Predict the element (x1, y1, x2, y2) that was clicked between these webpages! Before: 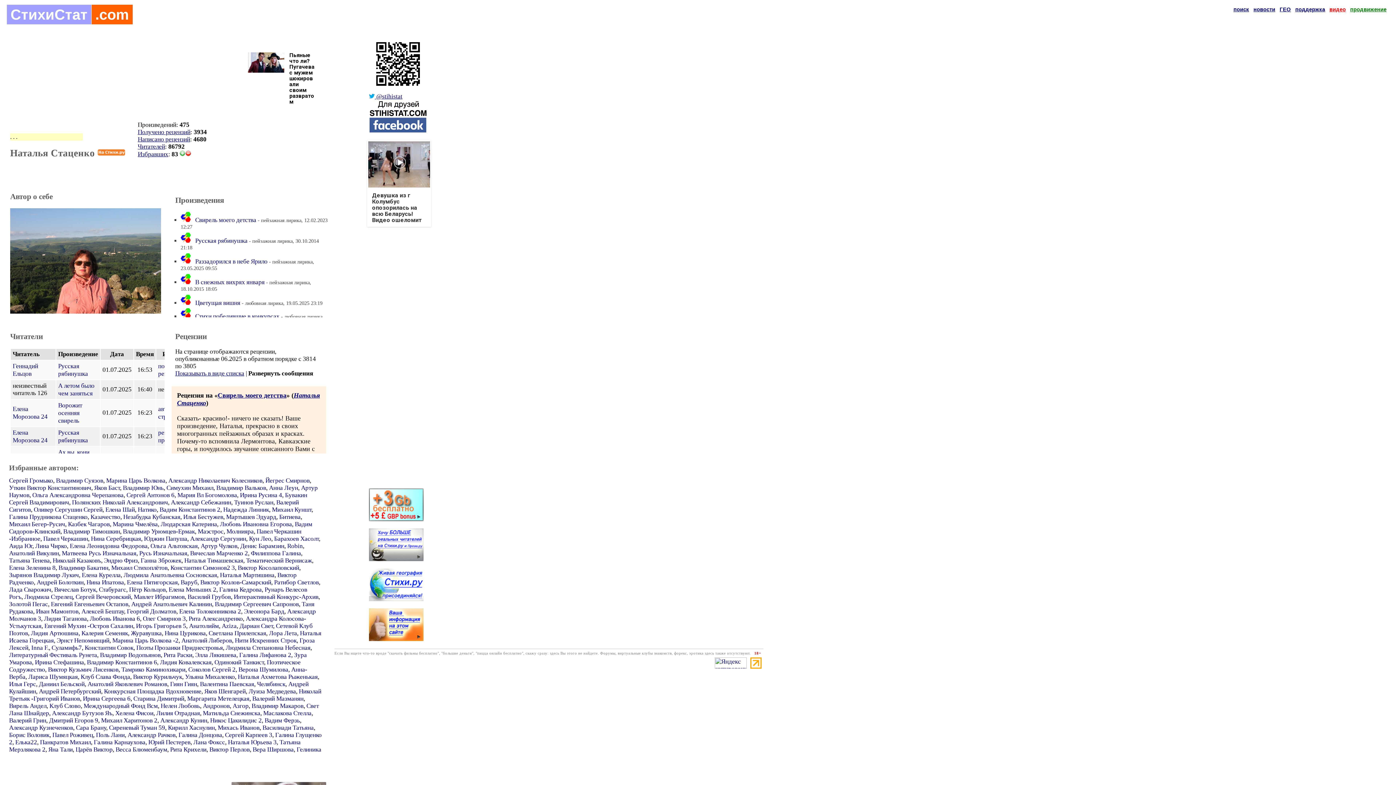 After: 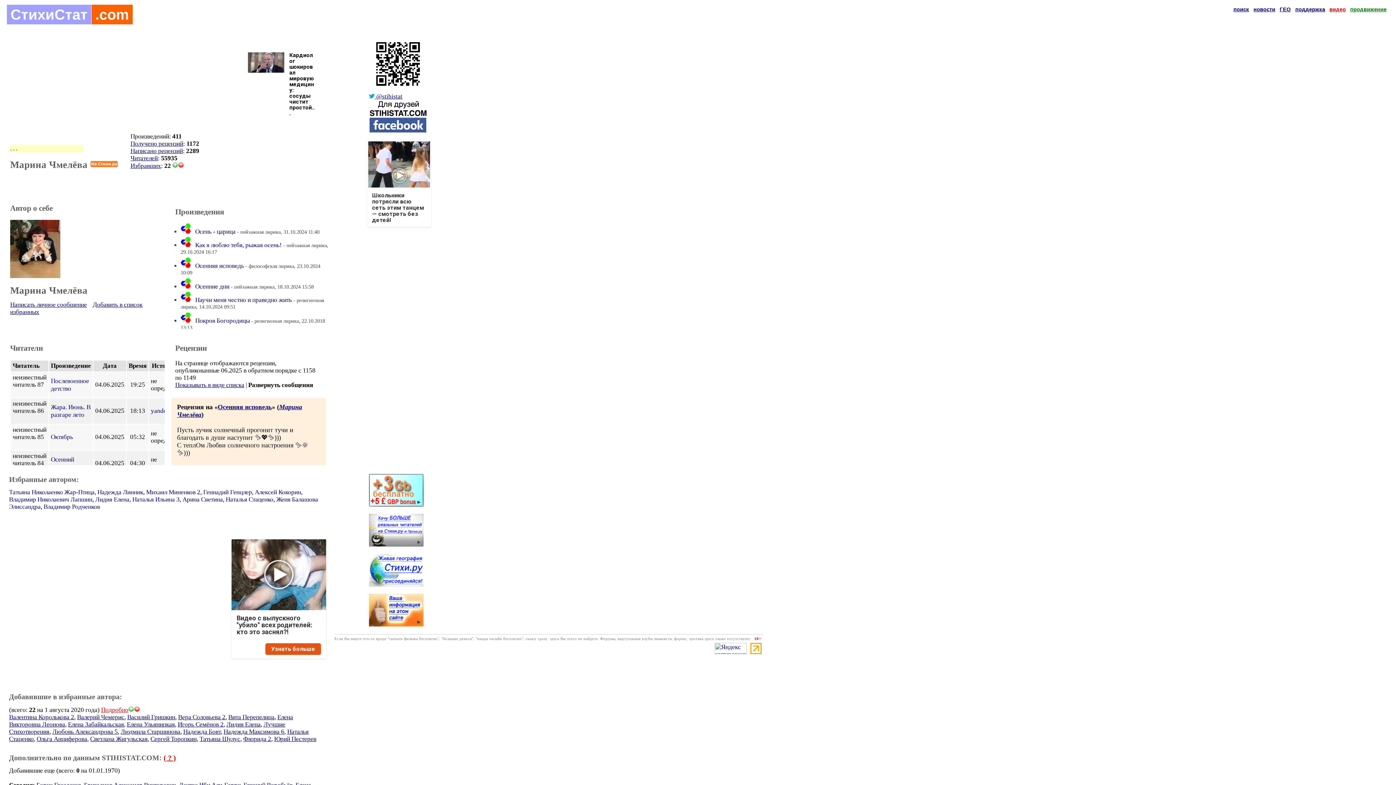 Action: label: Марина Чмелёва bbox: (112, 521, 157, 528)